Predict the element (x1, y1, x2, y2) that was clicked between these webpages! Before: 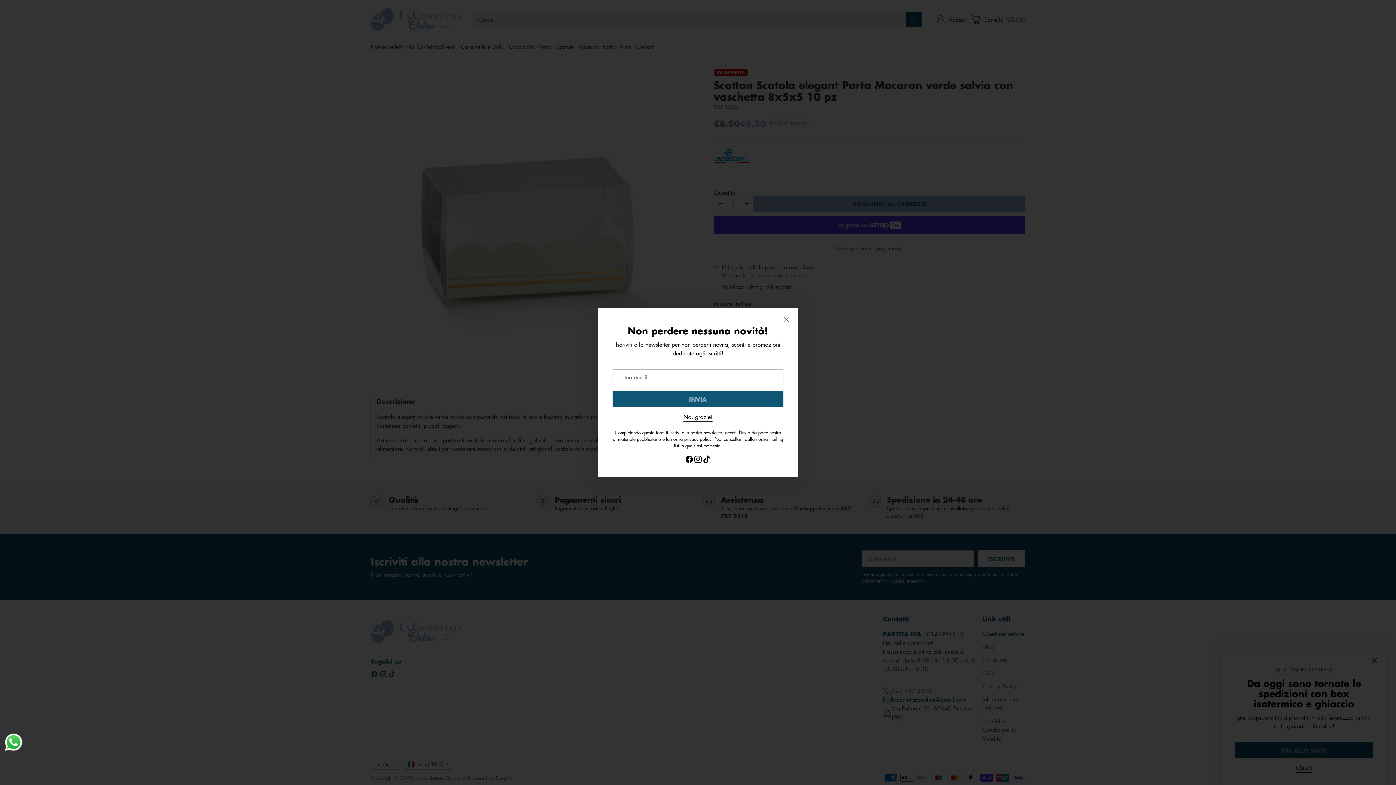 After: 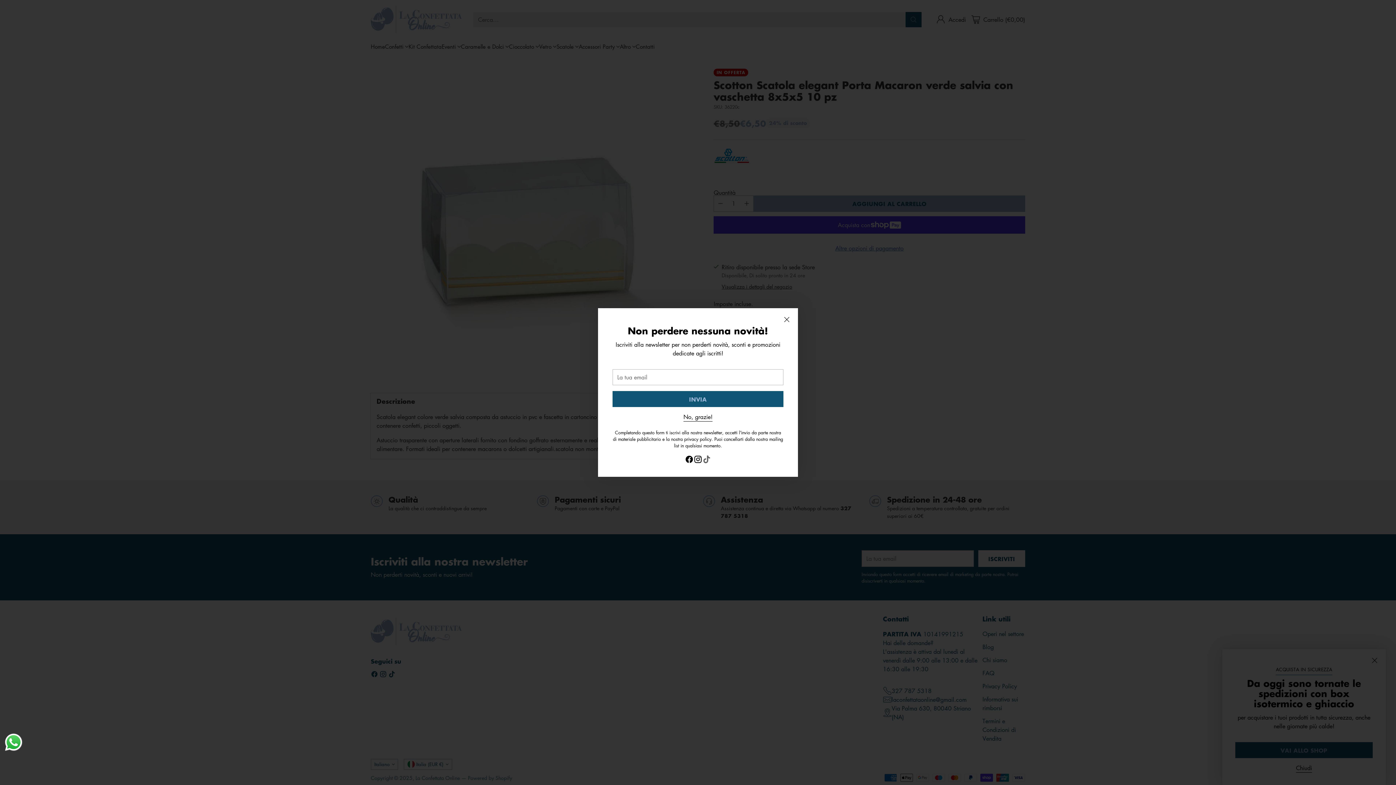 Action: bbox: (702, 455, 711, 466)